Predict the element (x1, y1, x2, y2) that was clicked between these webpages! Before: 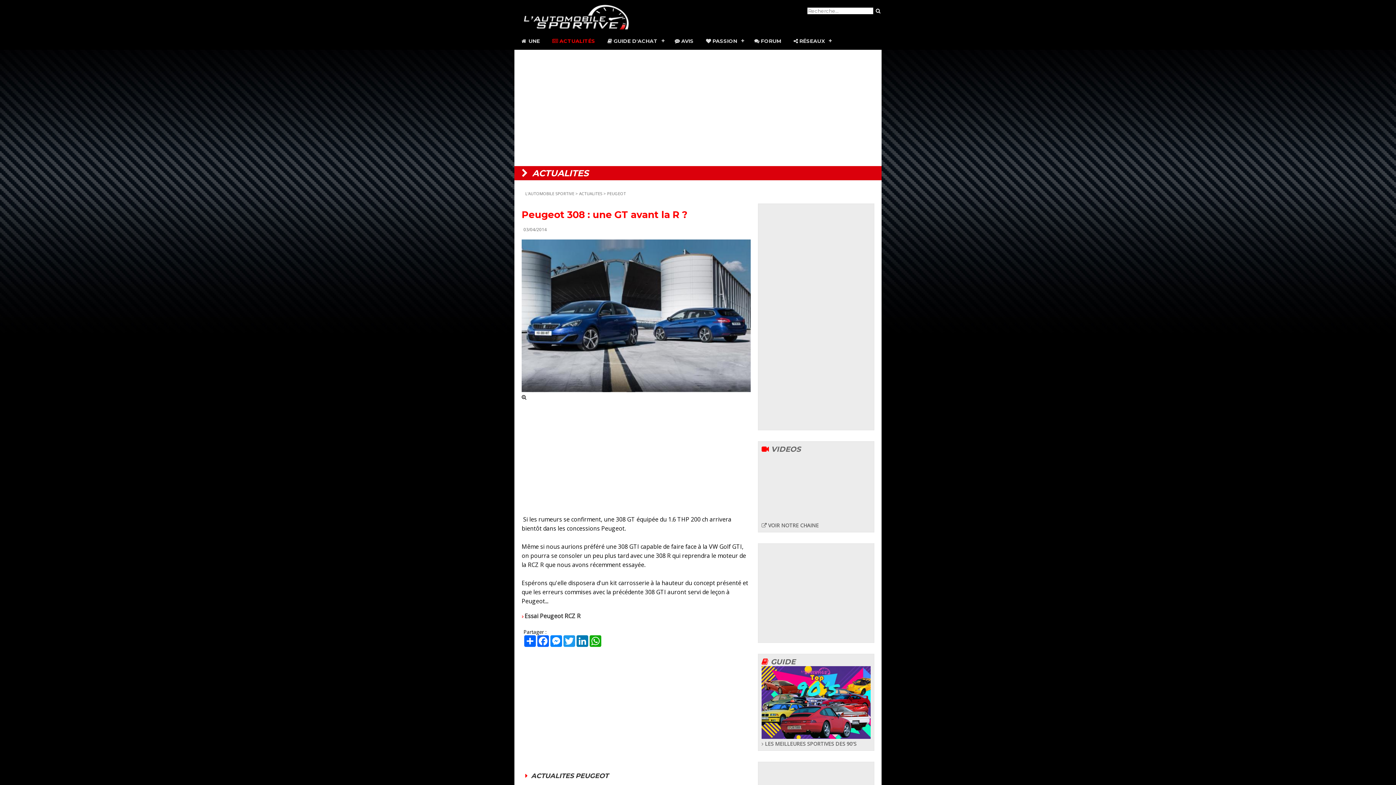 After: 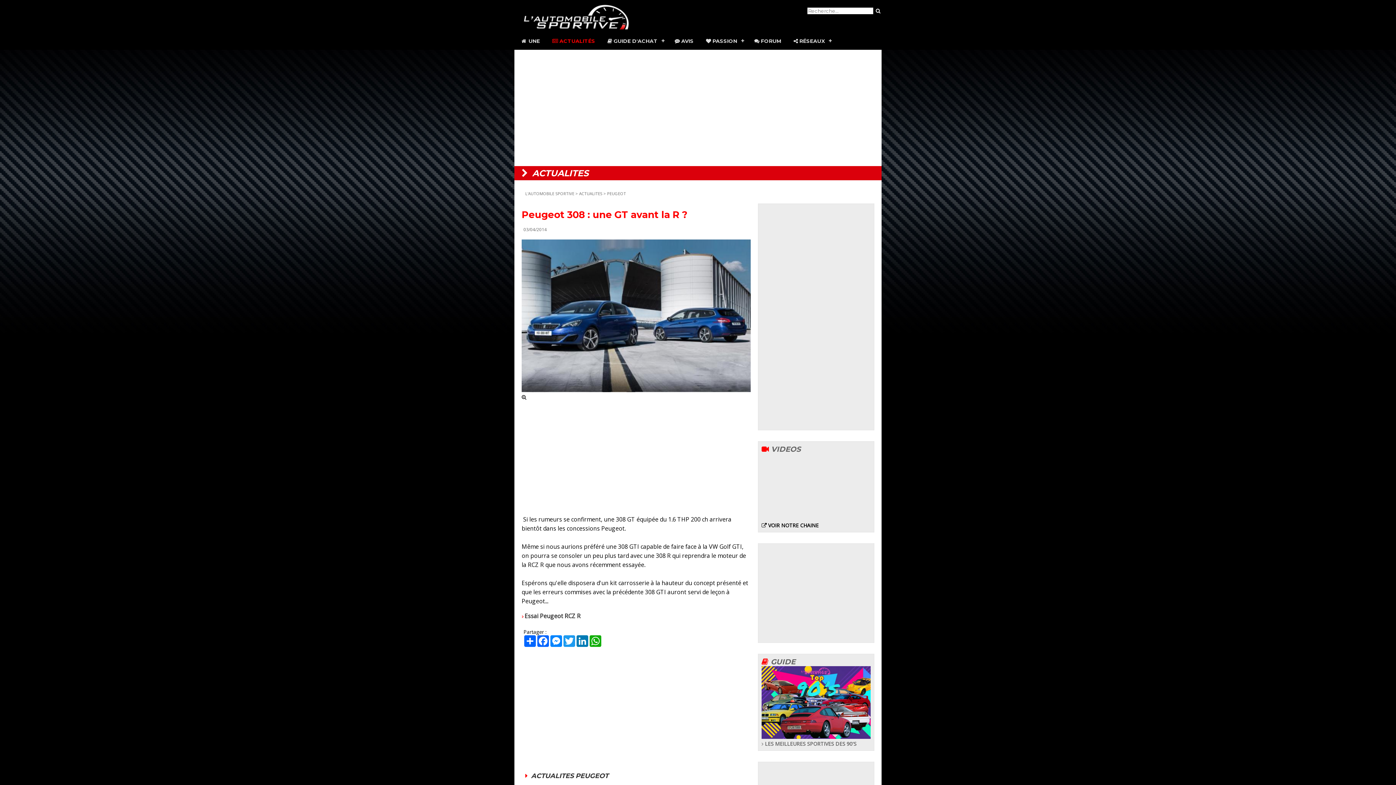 Action: label:  VOIR NOTRE CHAINE bbox: (761, 522, 818, 529)